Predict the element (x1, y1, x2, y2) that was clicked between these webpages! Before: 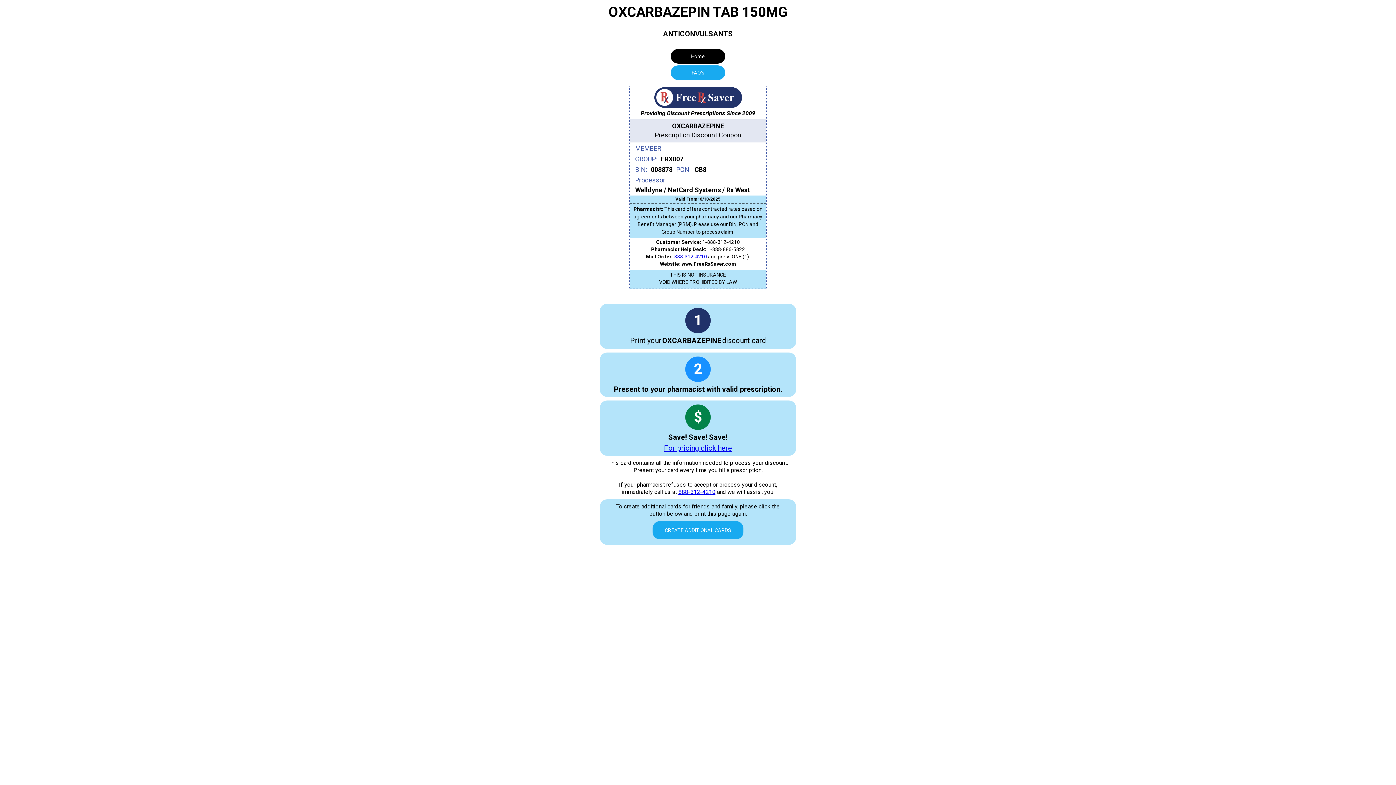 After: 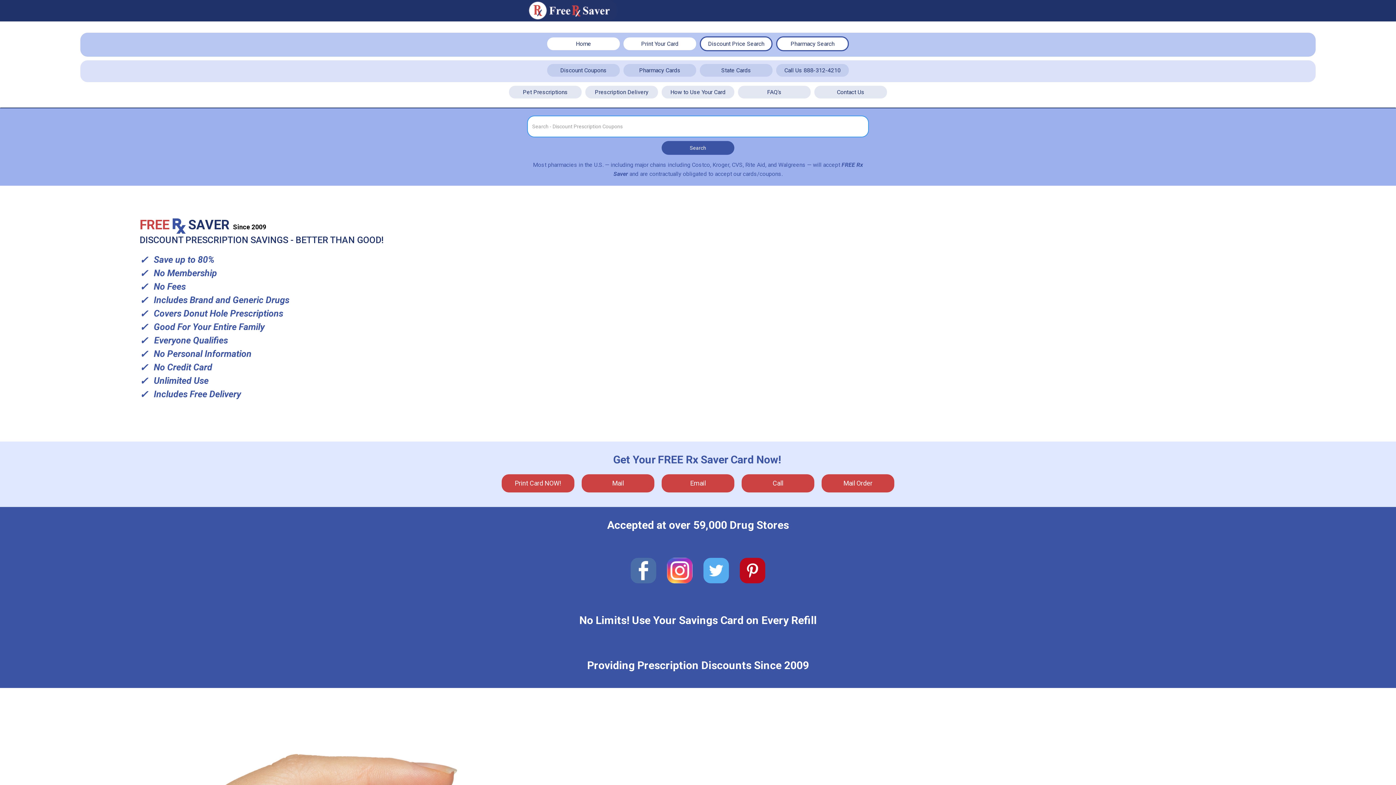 Action: bbox: (629, 87, 766, 107)